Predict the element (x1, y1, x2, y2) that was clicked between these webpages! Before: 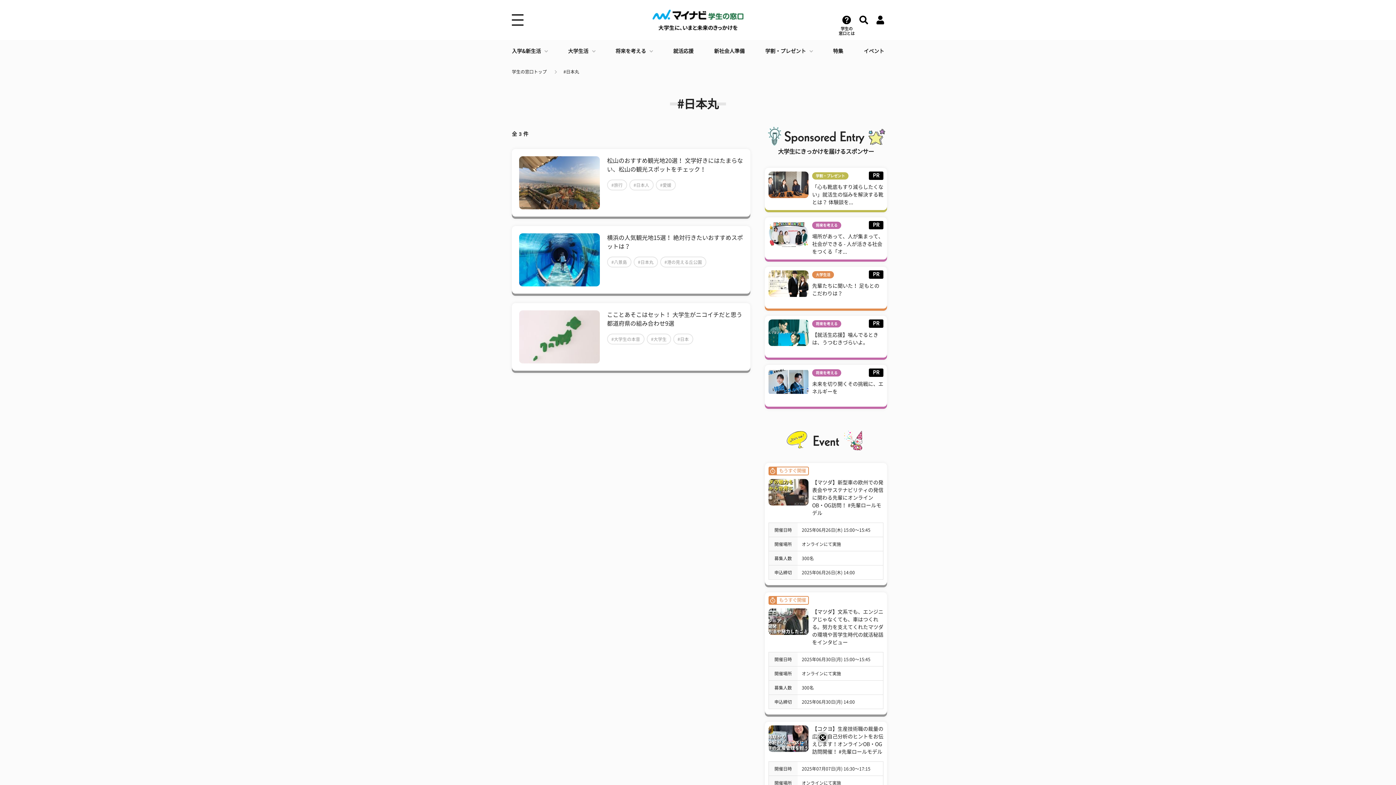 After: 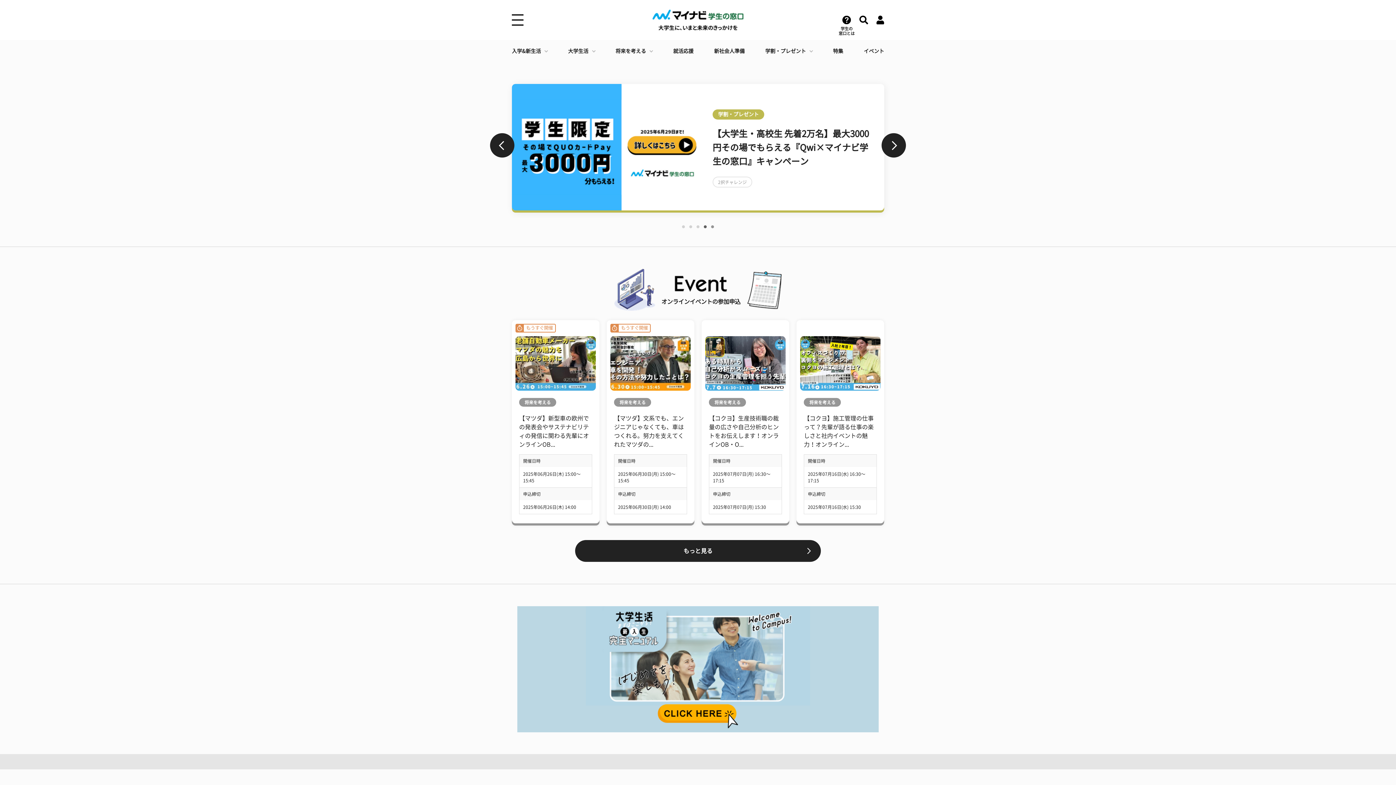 Action: bbox: (652, 9, 743, 30)